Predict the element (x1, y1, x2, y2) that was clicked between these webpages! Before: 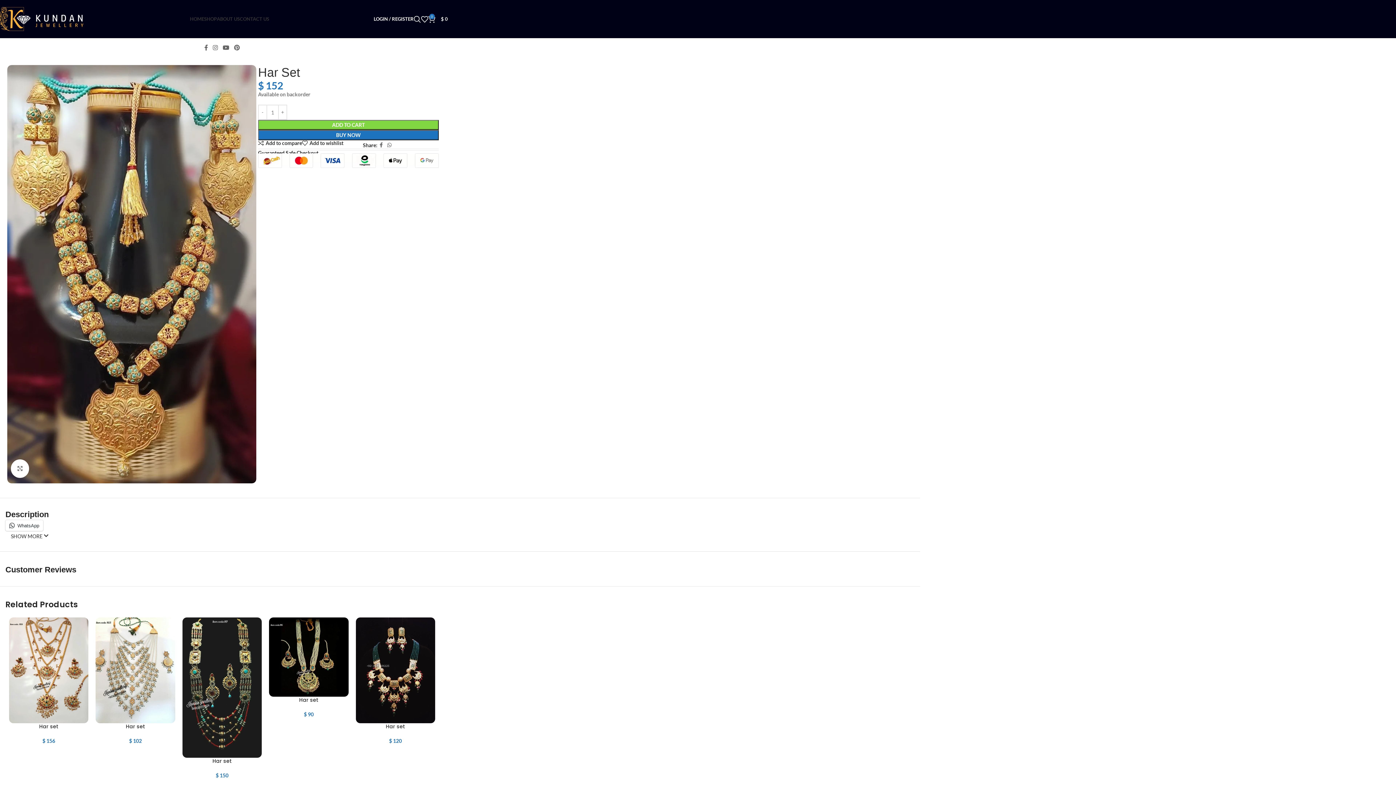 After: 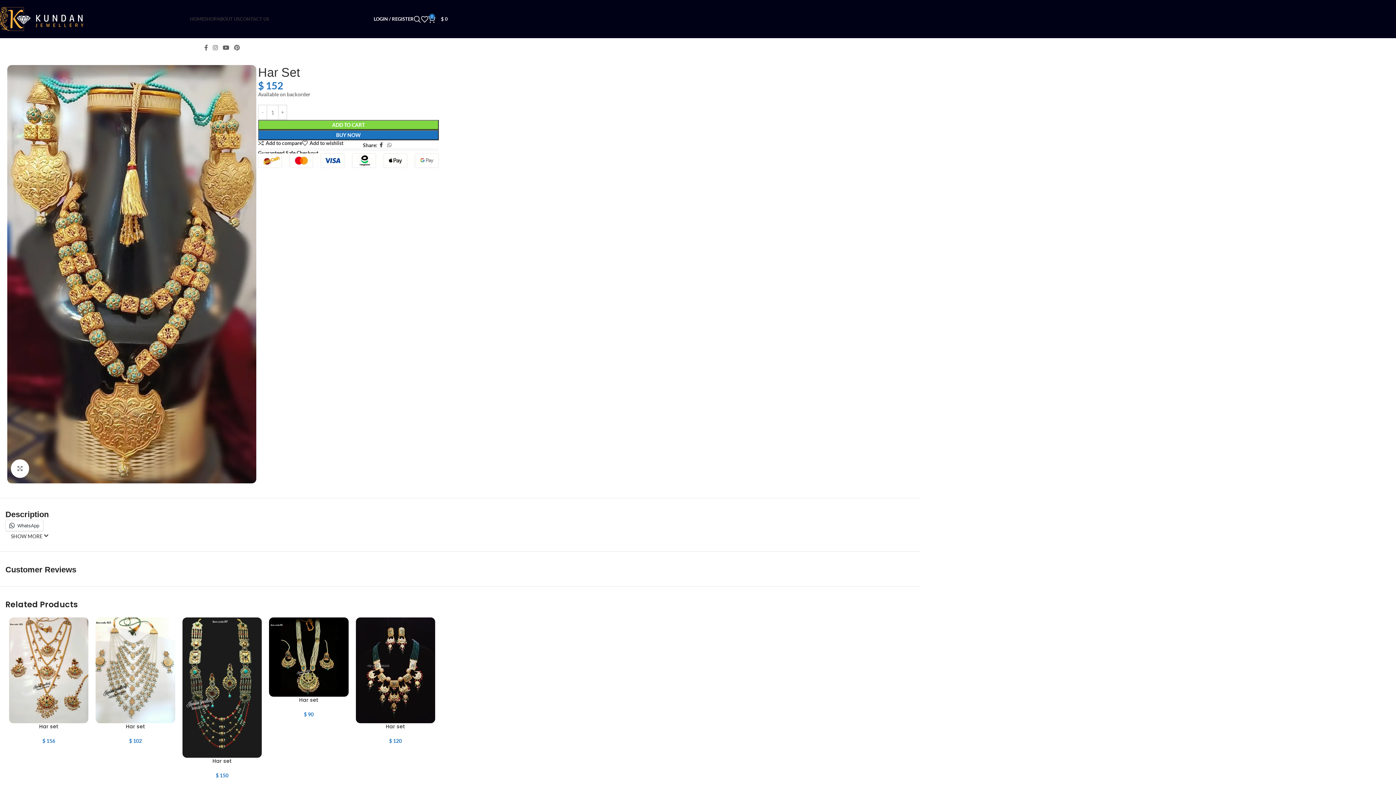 Action: bbox: (377, 140, 385, 150) label: Facebook social link